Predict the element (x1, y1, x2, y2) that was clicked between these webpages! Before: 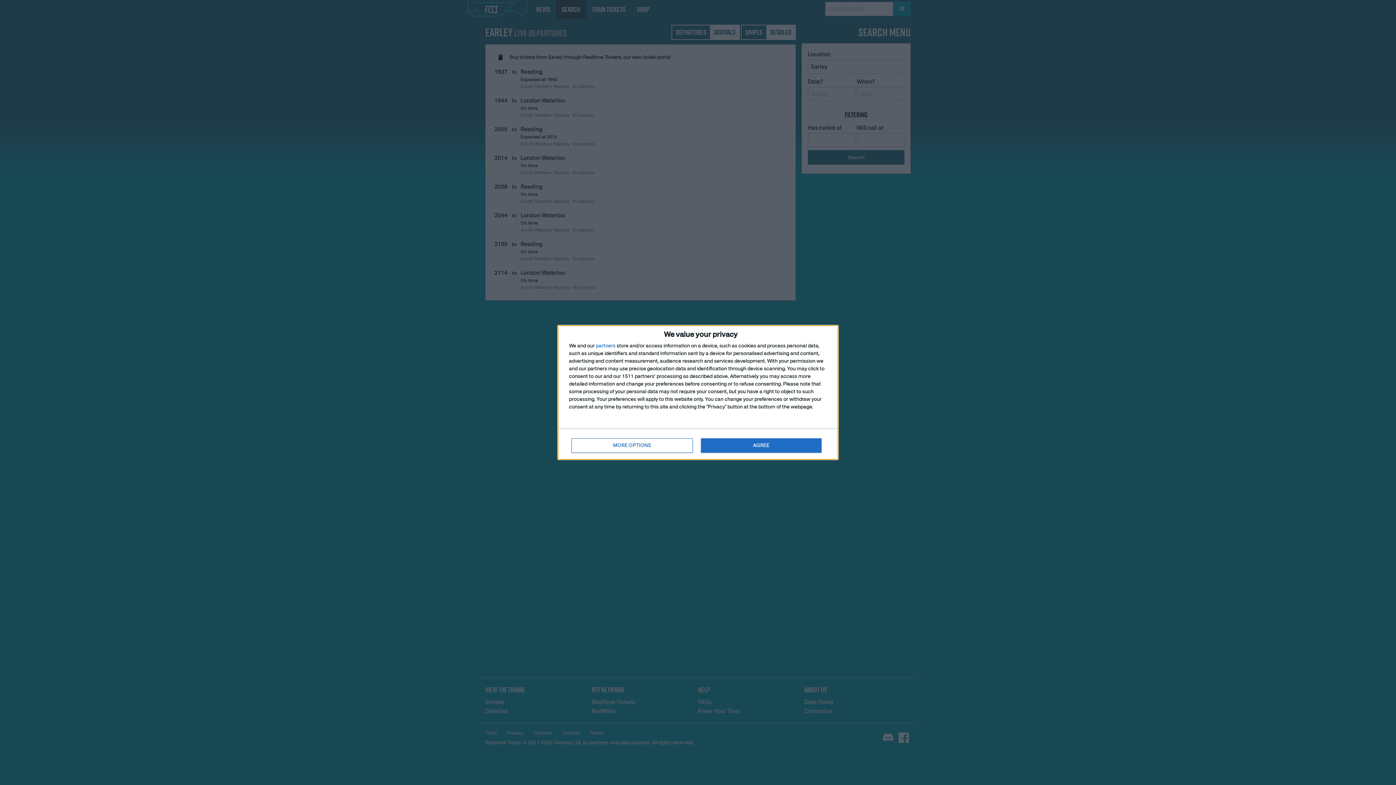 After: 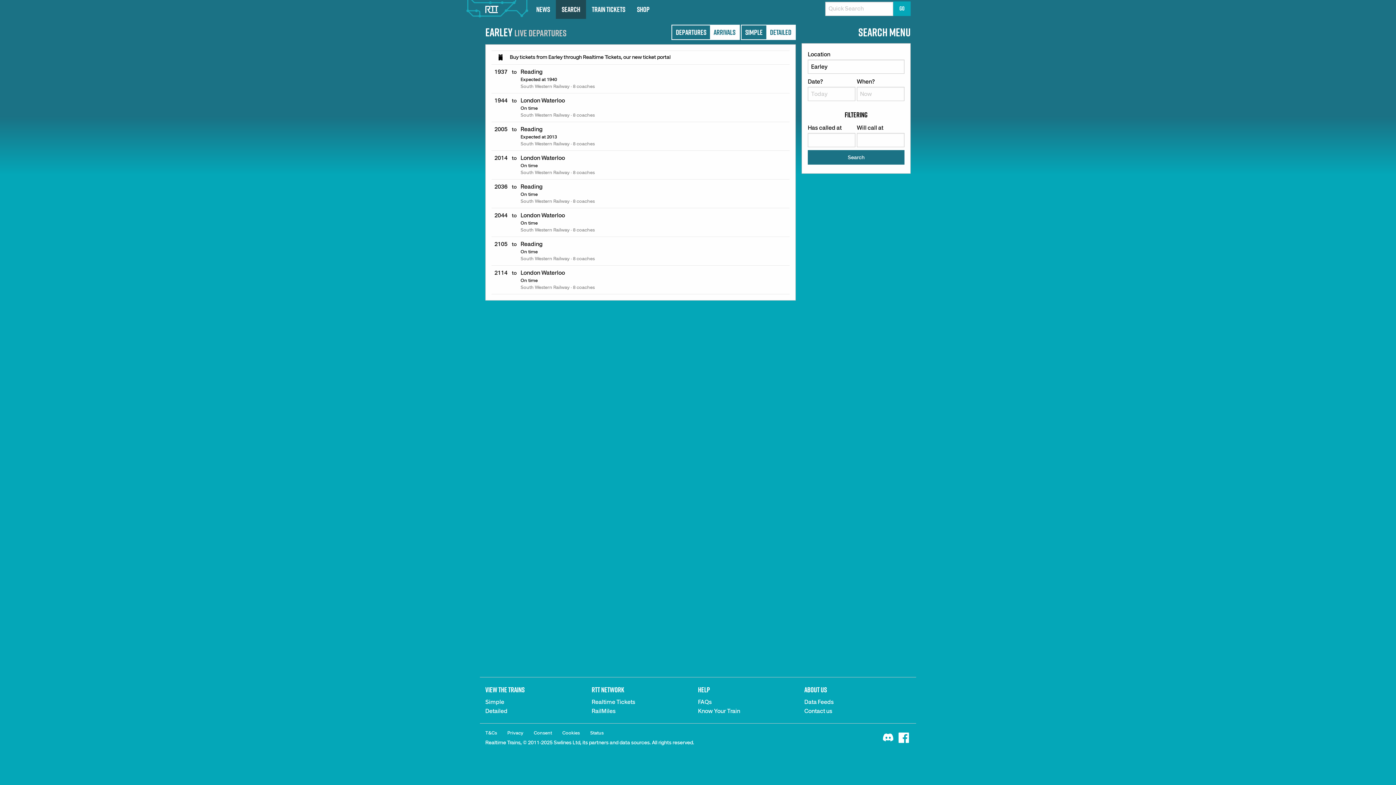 Action: bbox: (700, 438, 821, 453) label: AGREE